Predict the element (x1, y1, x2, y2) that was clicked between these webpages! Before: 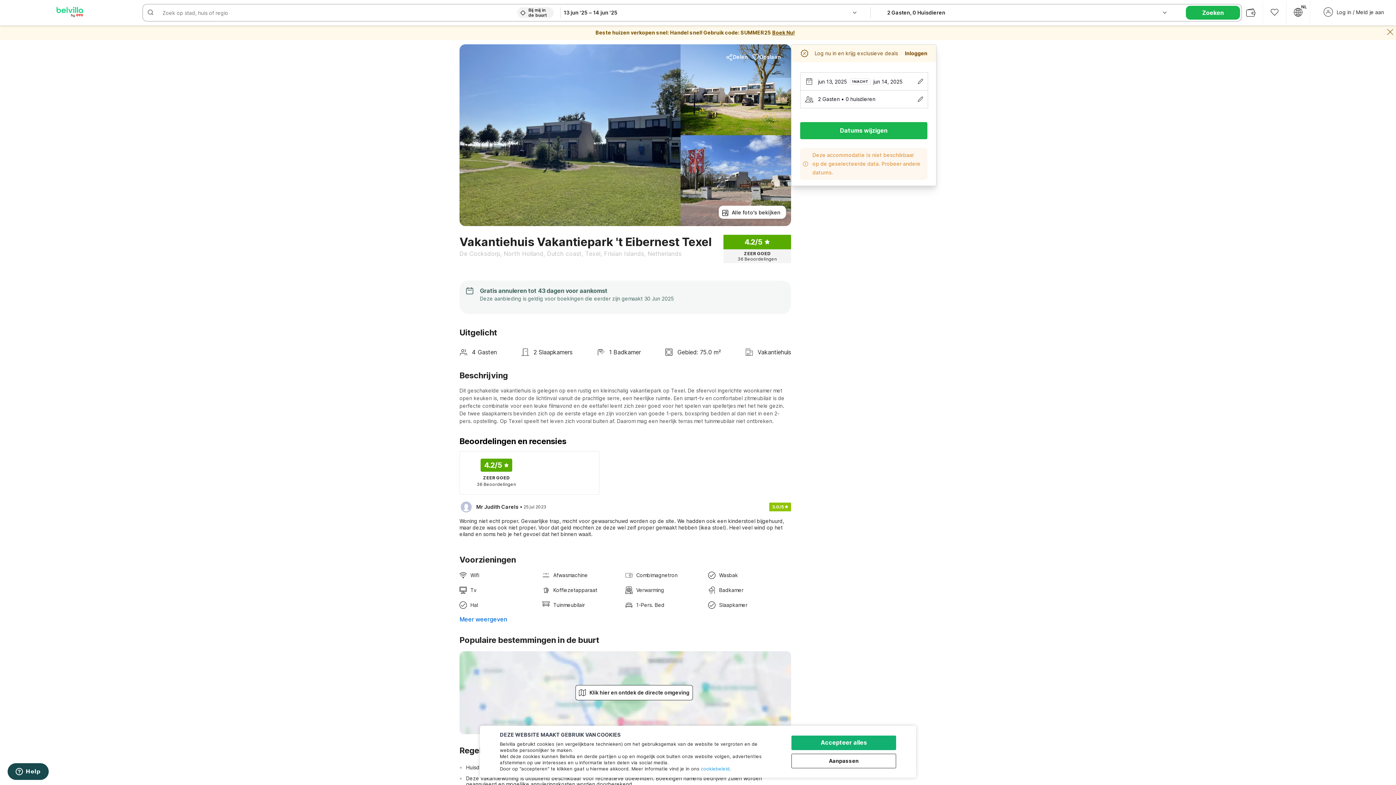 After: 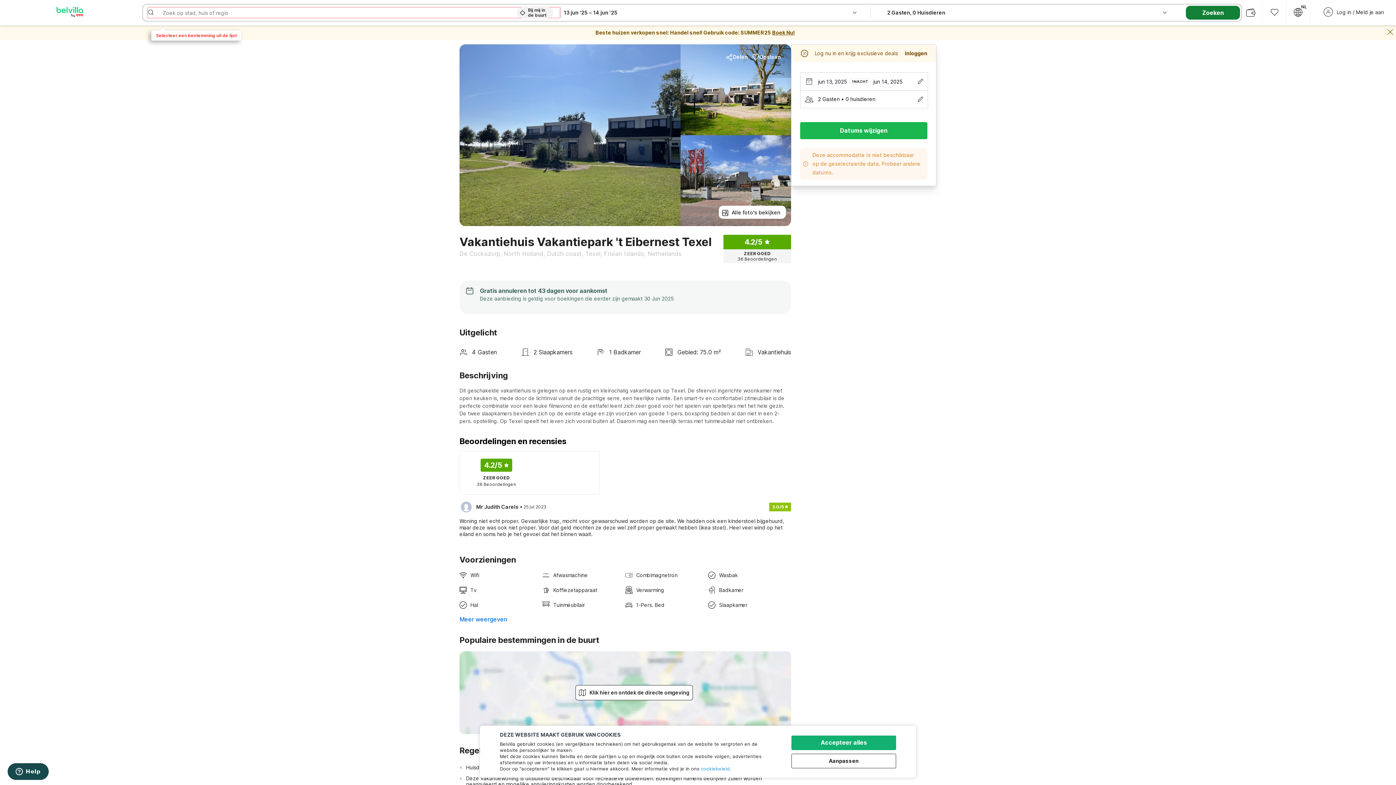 Action: bbox: (1186, 5, 1240, 19) label: Zoeken